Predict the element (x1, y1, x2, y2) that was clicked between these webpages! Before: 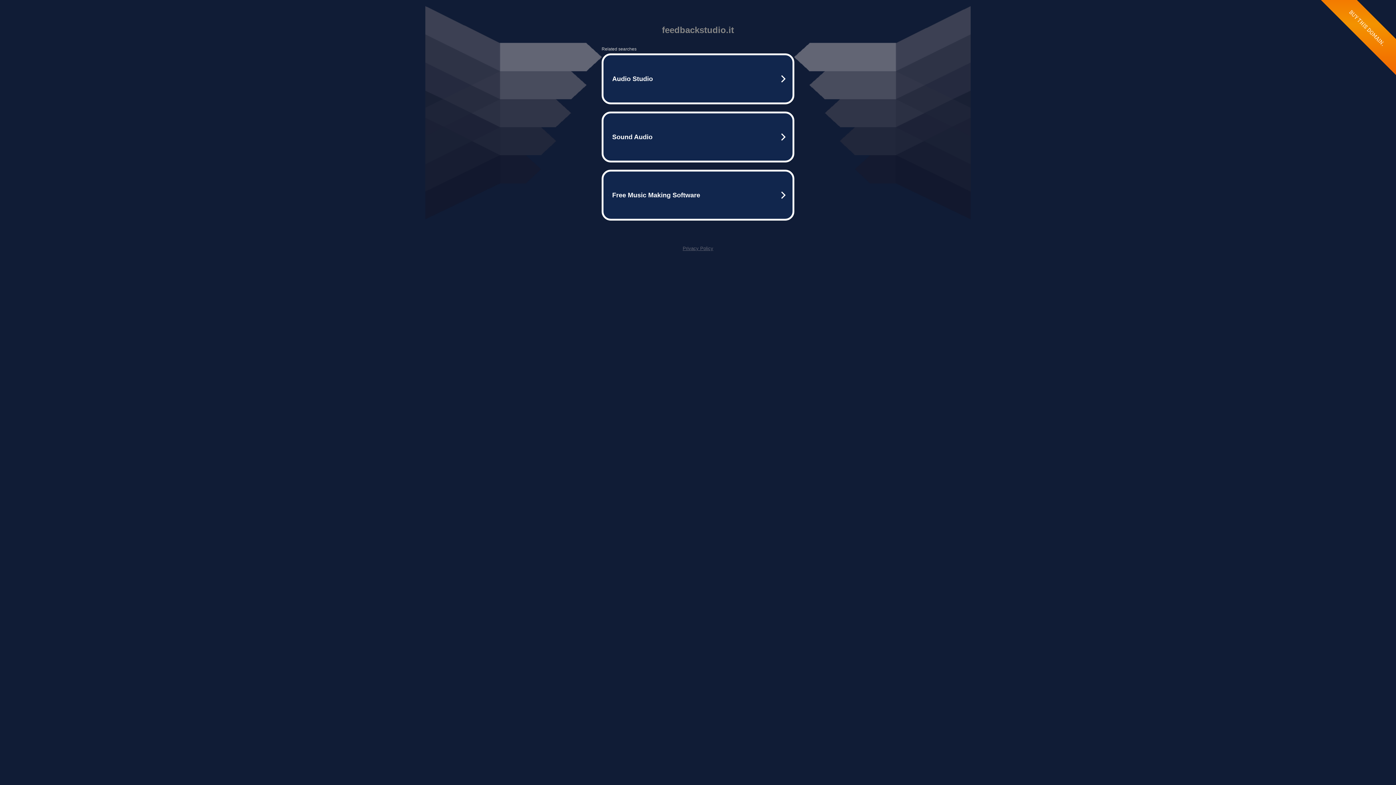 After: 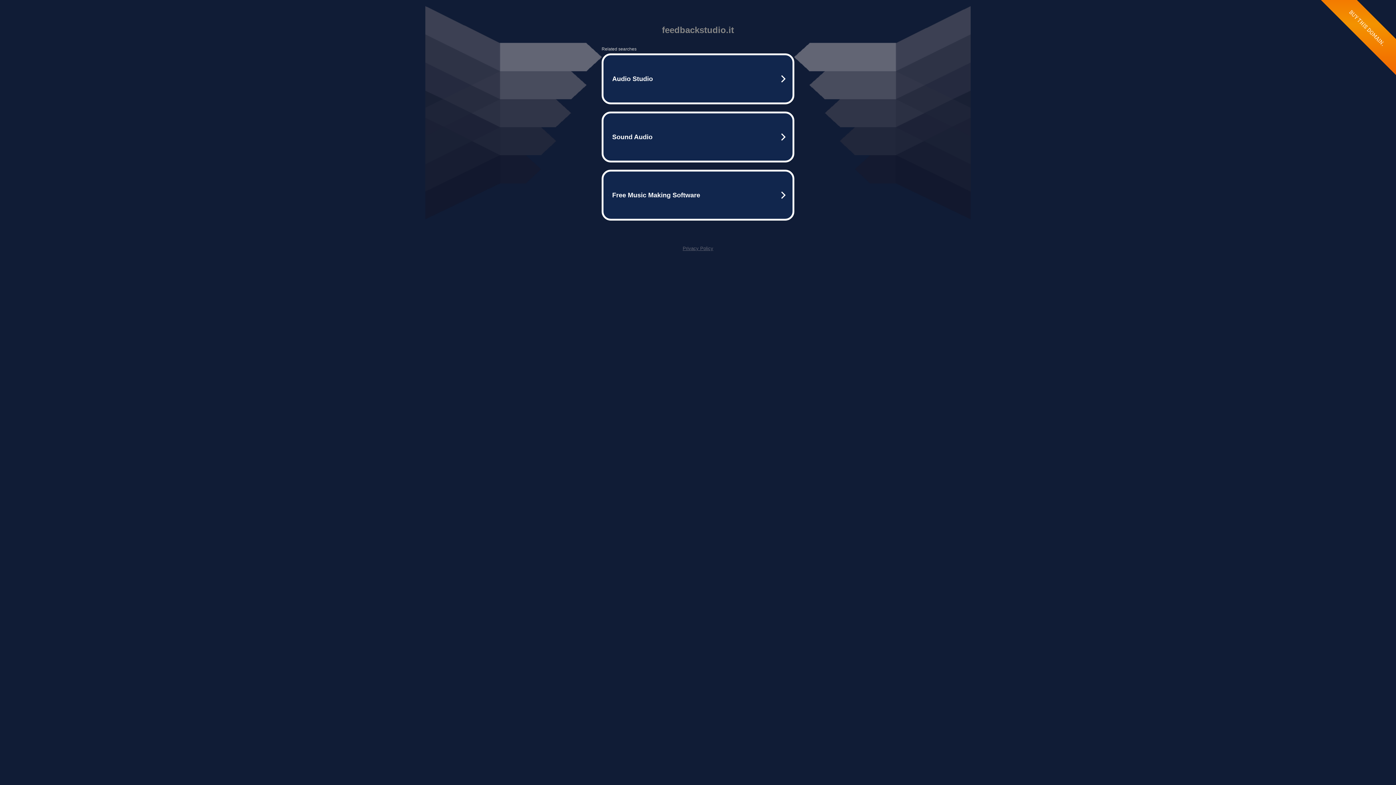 Action: bbox: (682, 245, 713, 251) label: Privacy Policy